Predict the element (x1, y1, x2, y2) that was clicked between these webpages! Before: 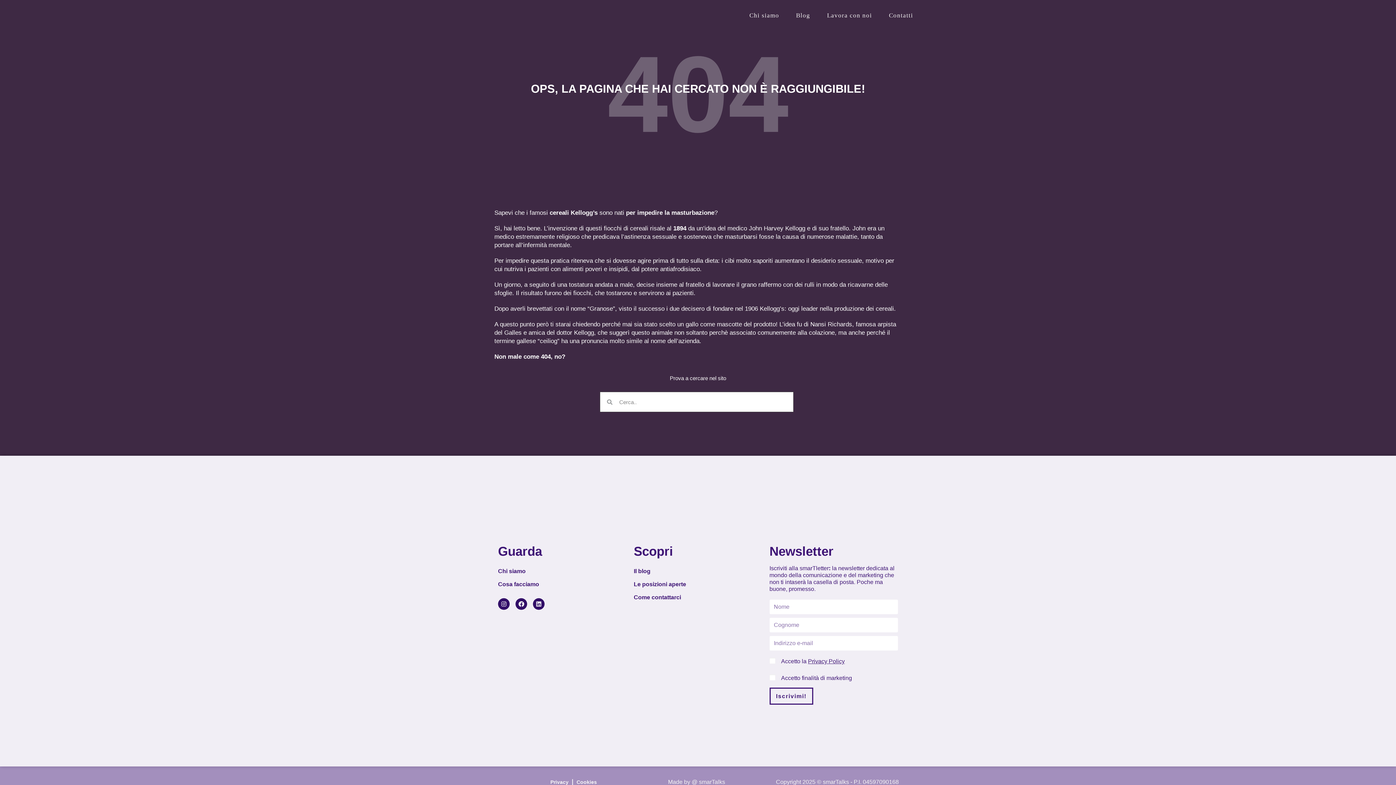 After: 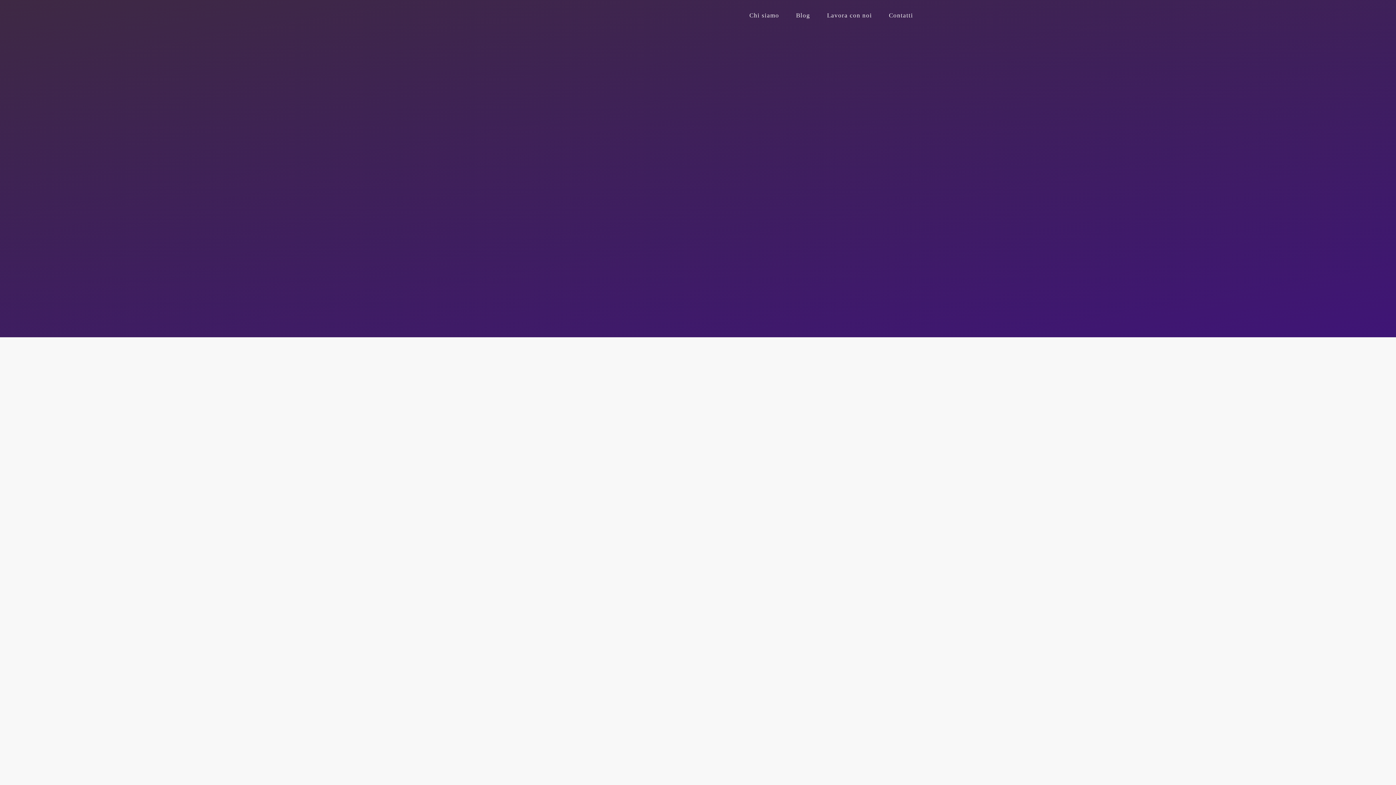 Action: label: Chi siamo bbox: (498, 565, 626, 578)